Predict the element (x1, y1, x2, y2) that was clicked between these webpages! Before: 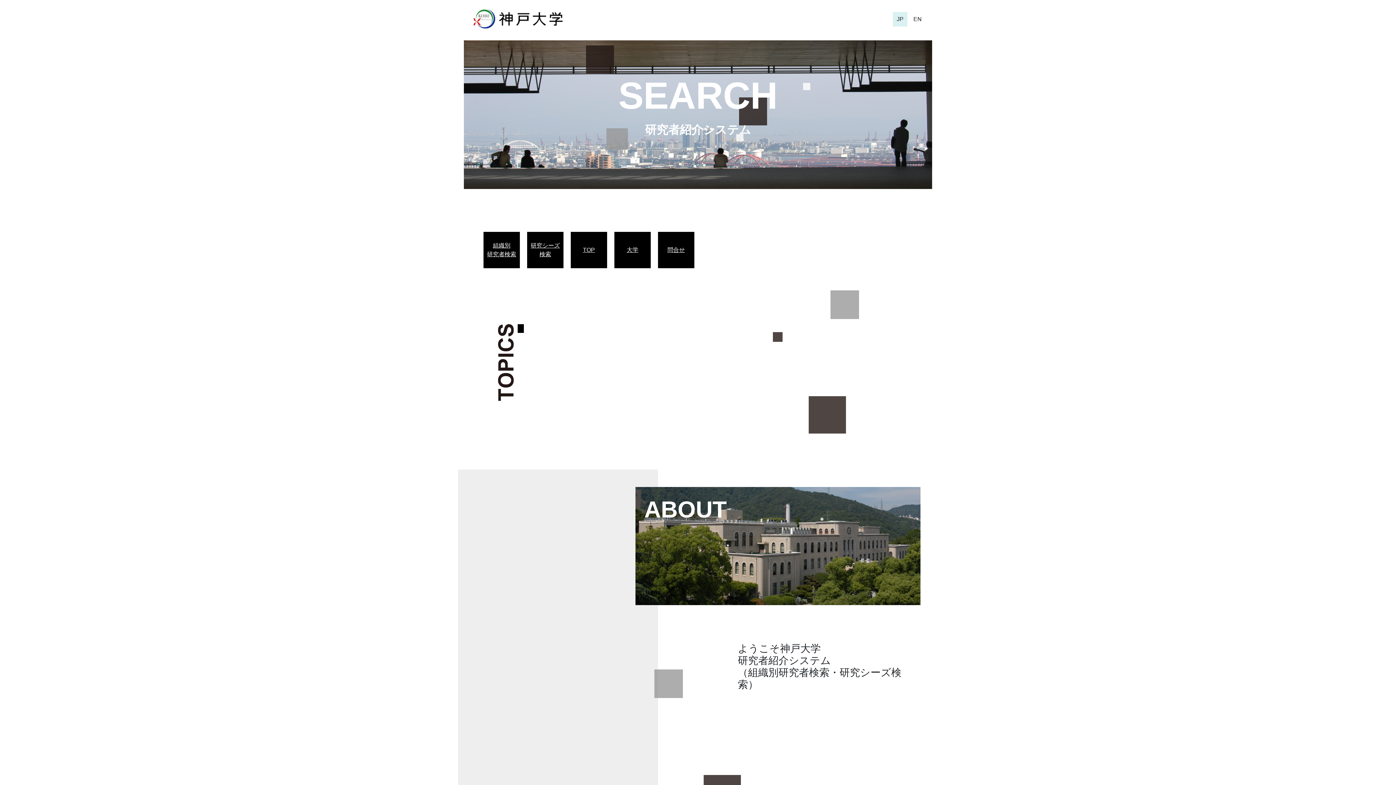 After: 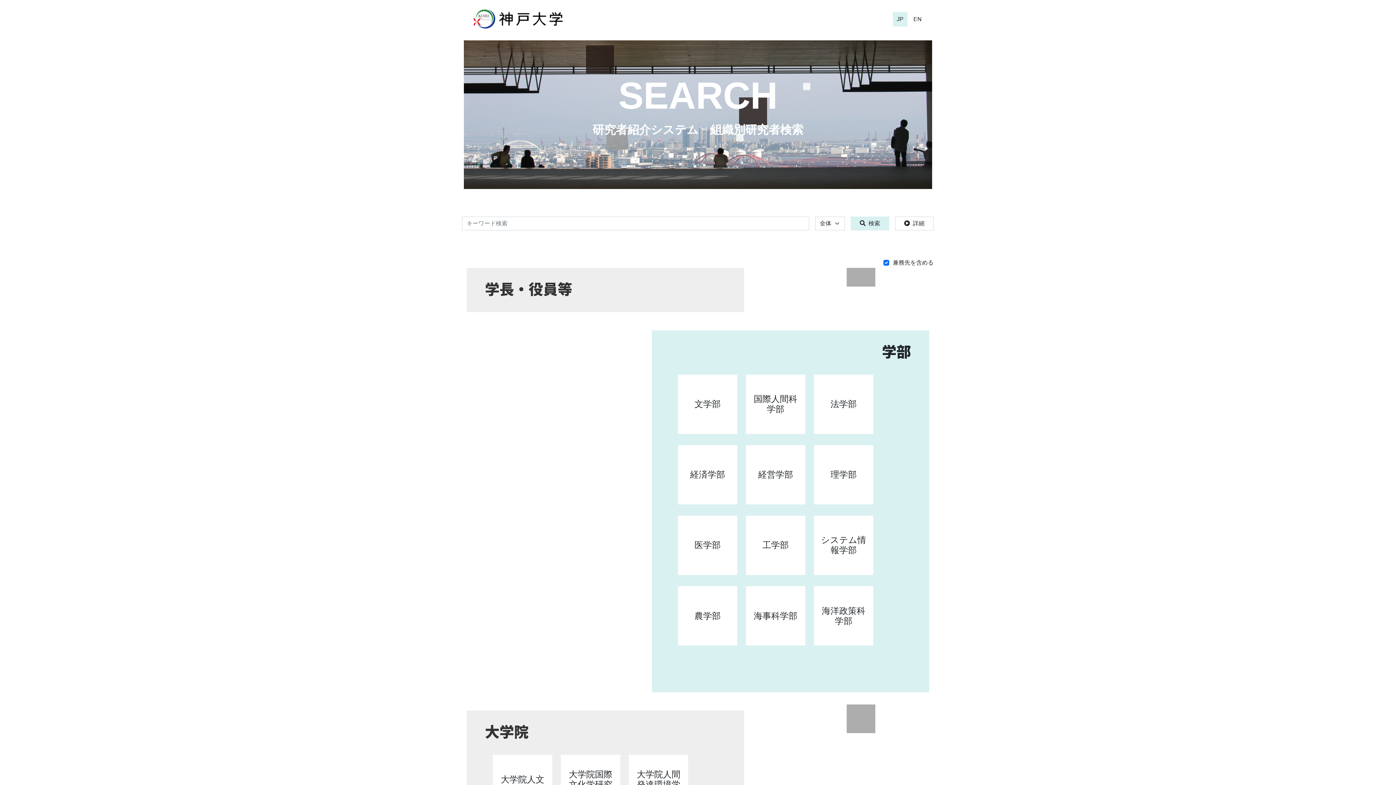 Action: bbox: (618, 74, 777, 116) label: SEARCH